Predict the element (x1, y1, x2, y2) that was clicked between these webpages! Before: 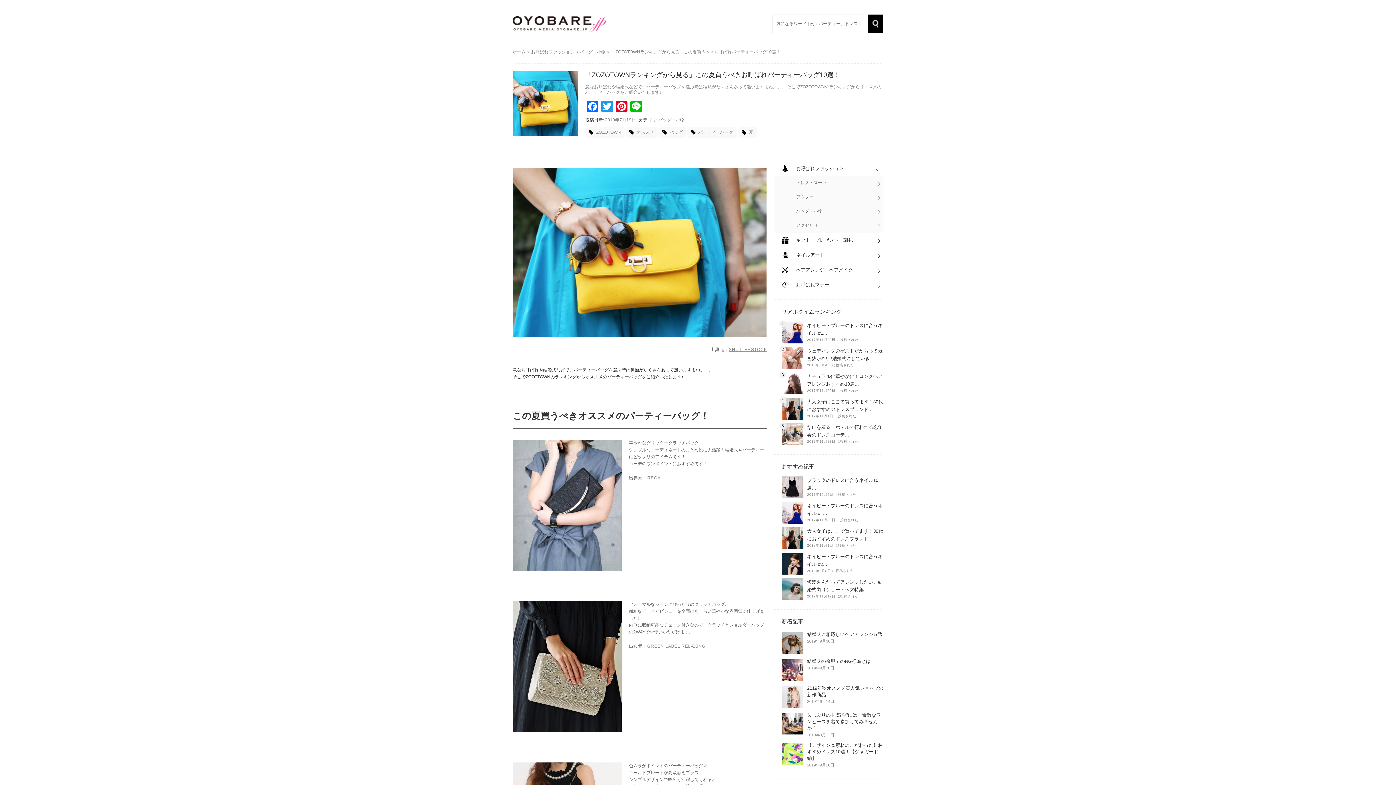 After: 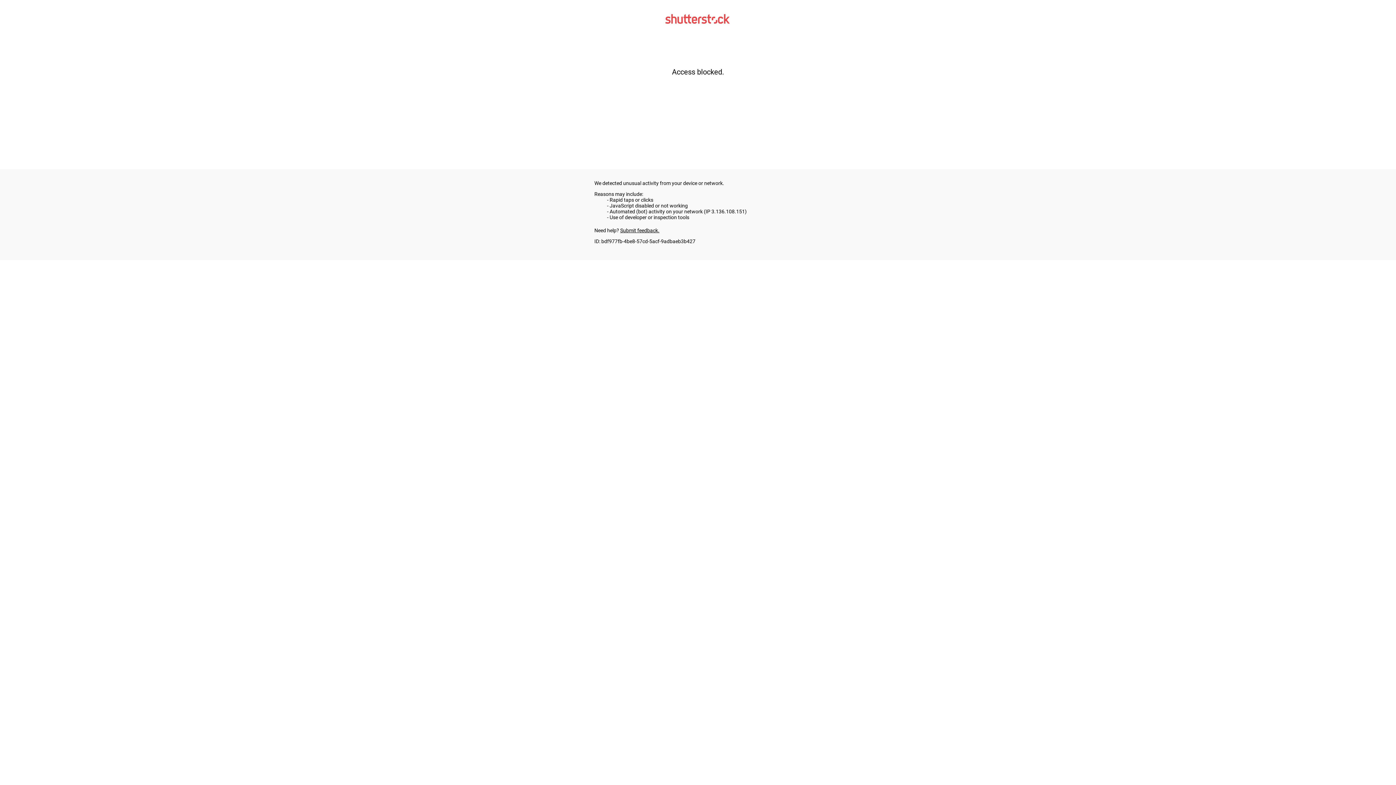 Action: label: SHUTTERSTOCK bbox: (729, 347, 767, 352)